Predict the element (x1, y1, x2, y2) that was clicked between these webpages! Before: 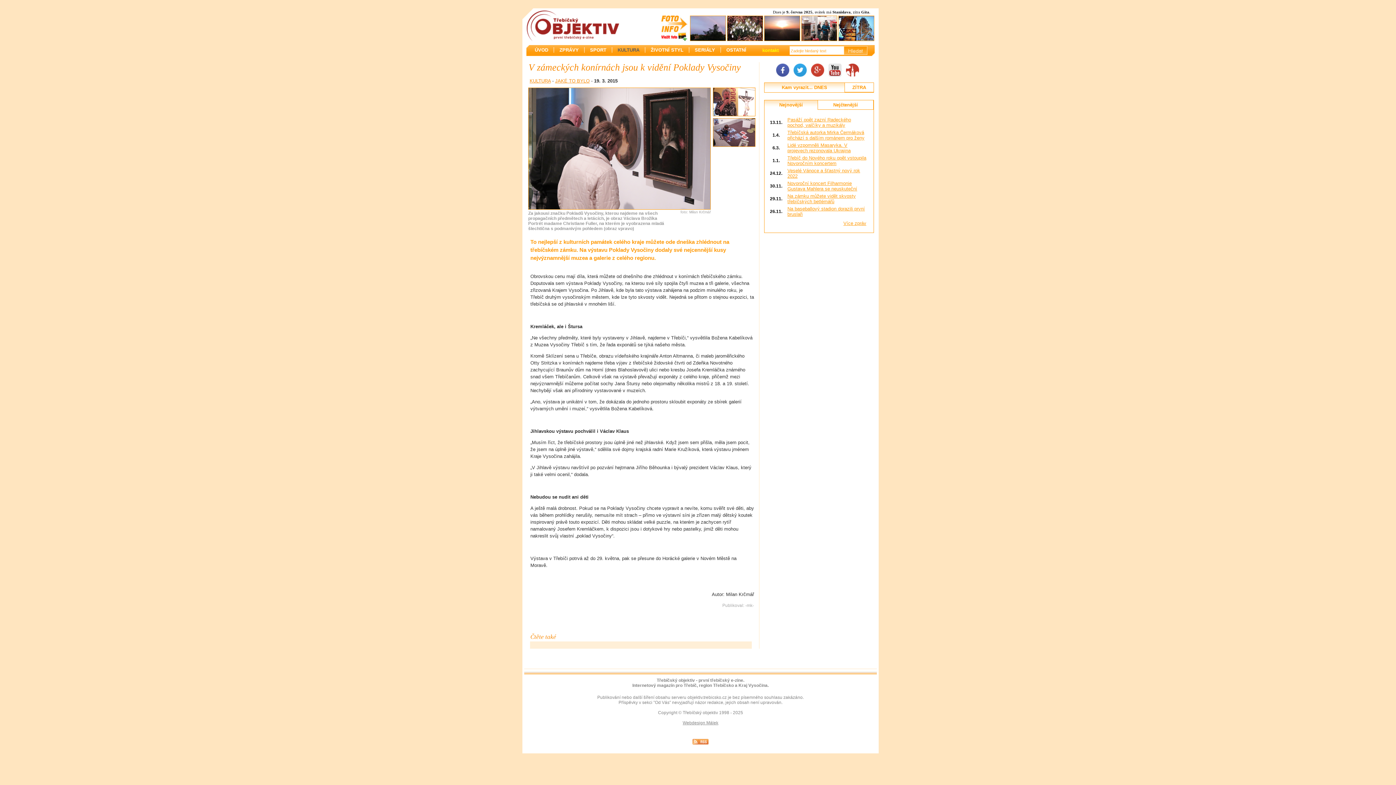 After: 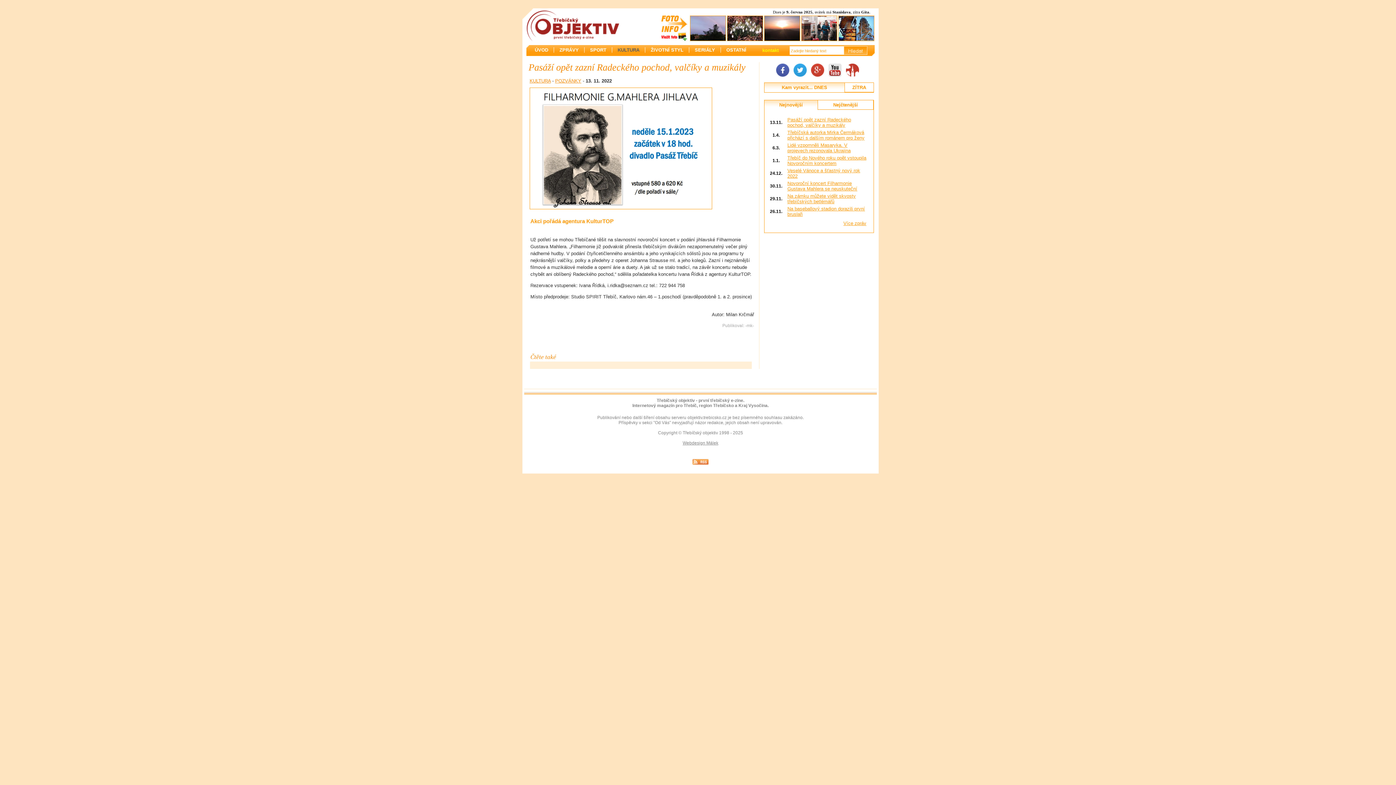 Action: label: Pasáží opět zazní Radeckého pochod, valčíky a muzikály bbox: (787, 117, 851, 128)